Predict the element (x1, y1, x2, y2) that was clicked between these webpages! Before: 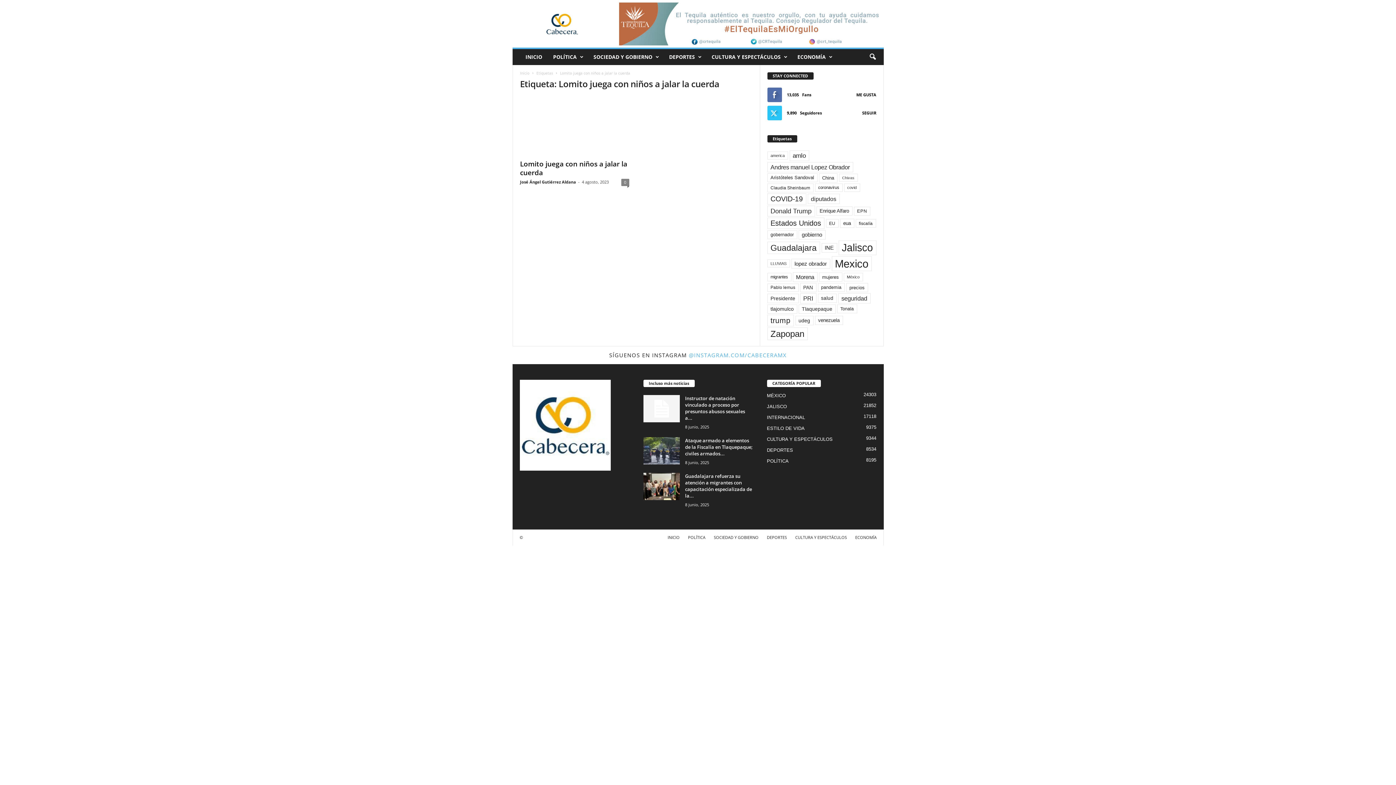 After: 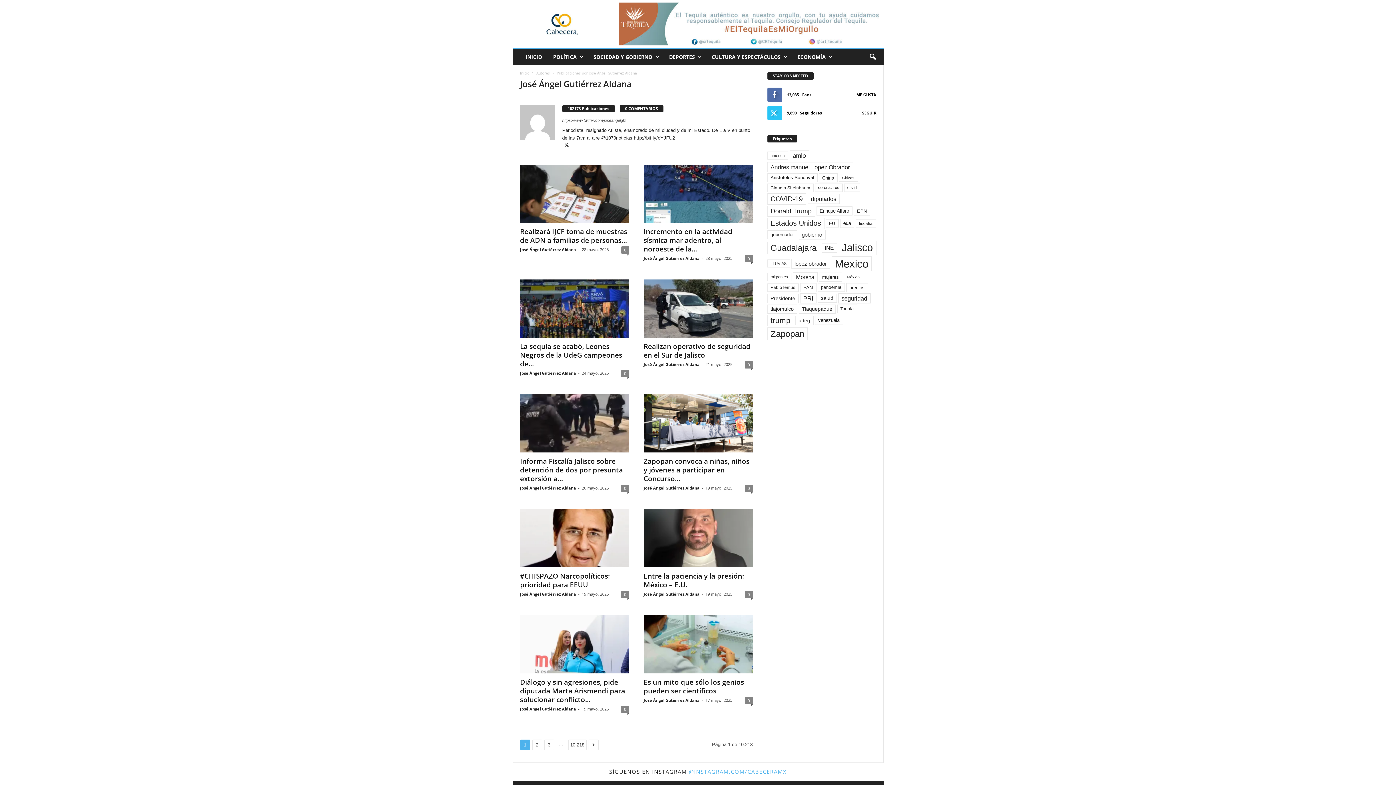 Action: bbox: (520, 179, 576, 184) label: José Ángel Gutiérrez Aldana